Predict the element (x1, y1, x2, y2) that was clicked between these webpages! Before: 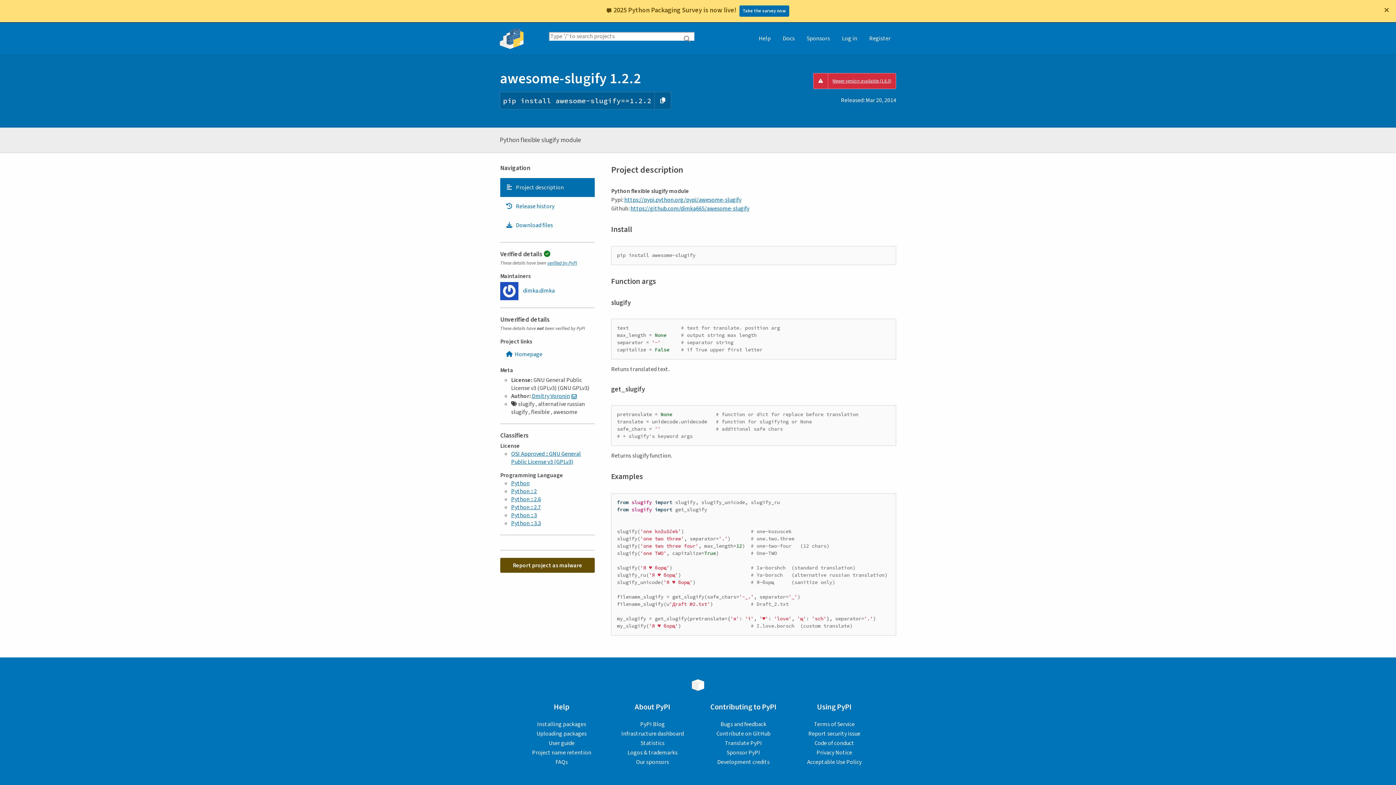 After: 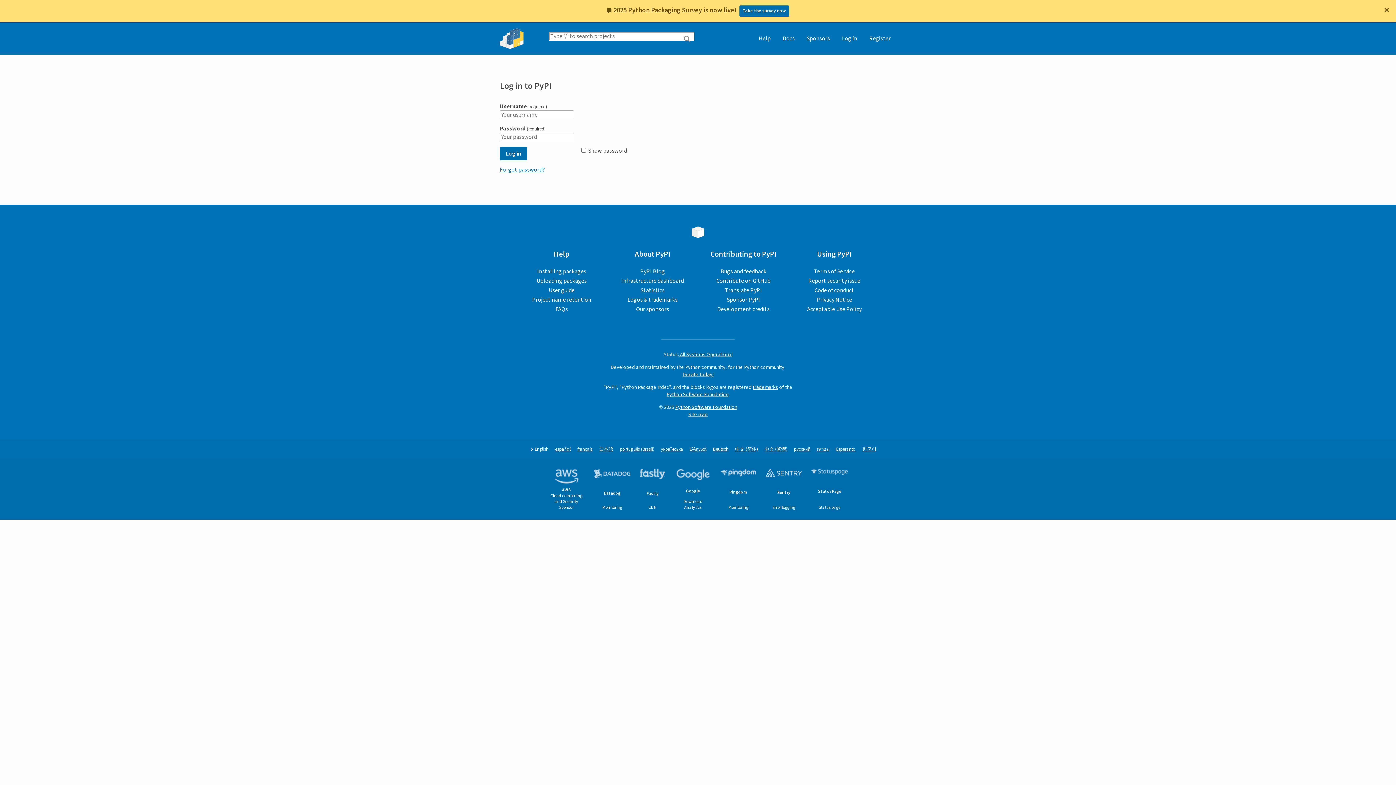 Action: bbox: (836, 22, 862, 54) label: Log in